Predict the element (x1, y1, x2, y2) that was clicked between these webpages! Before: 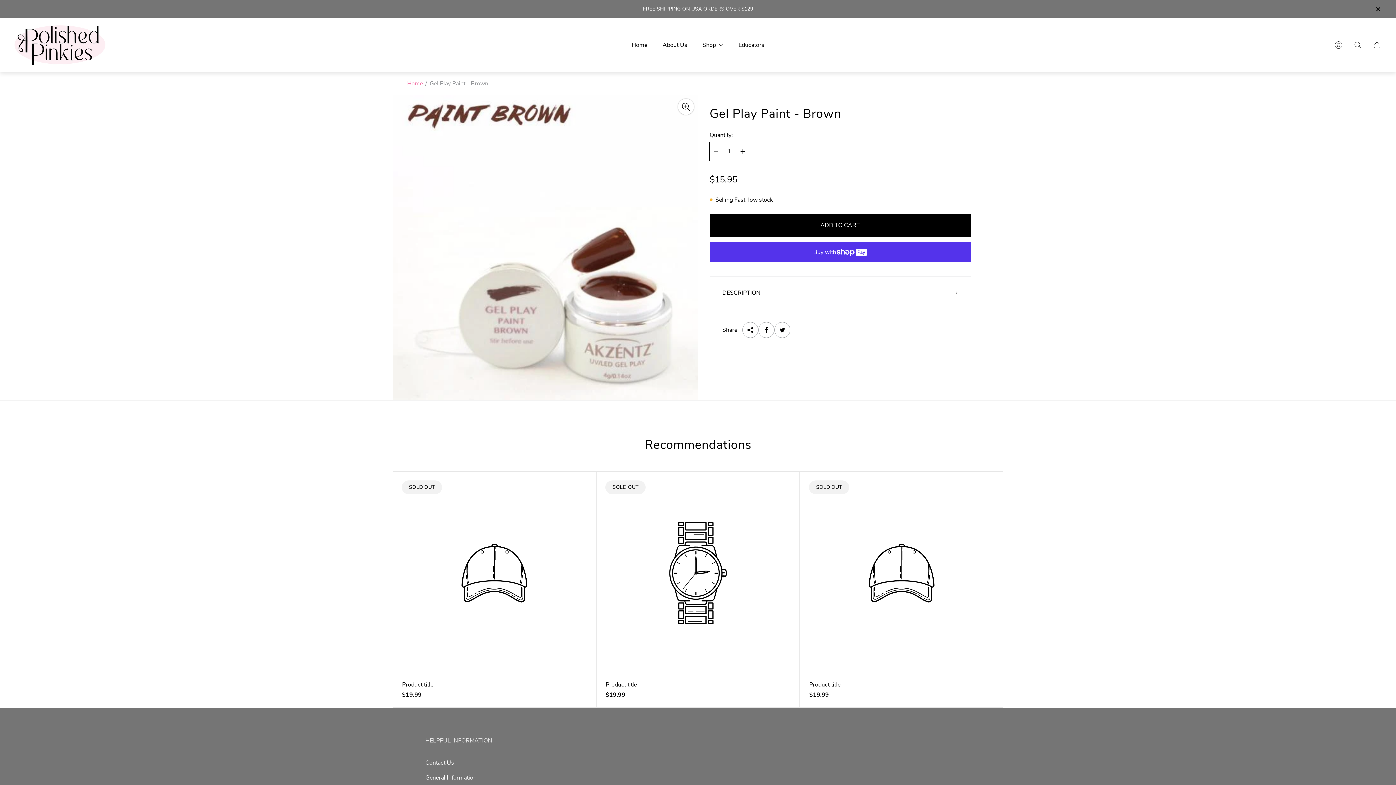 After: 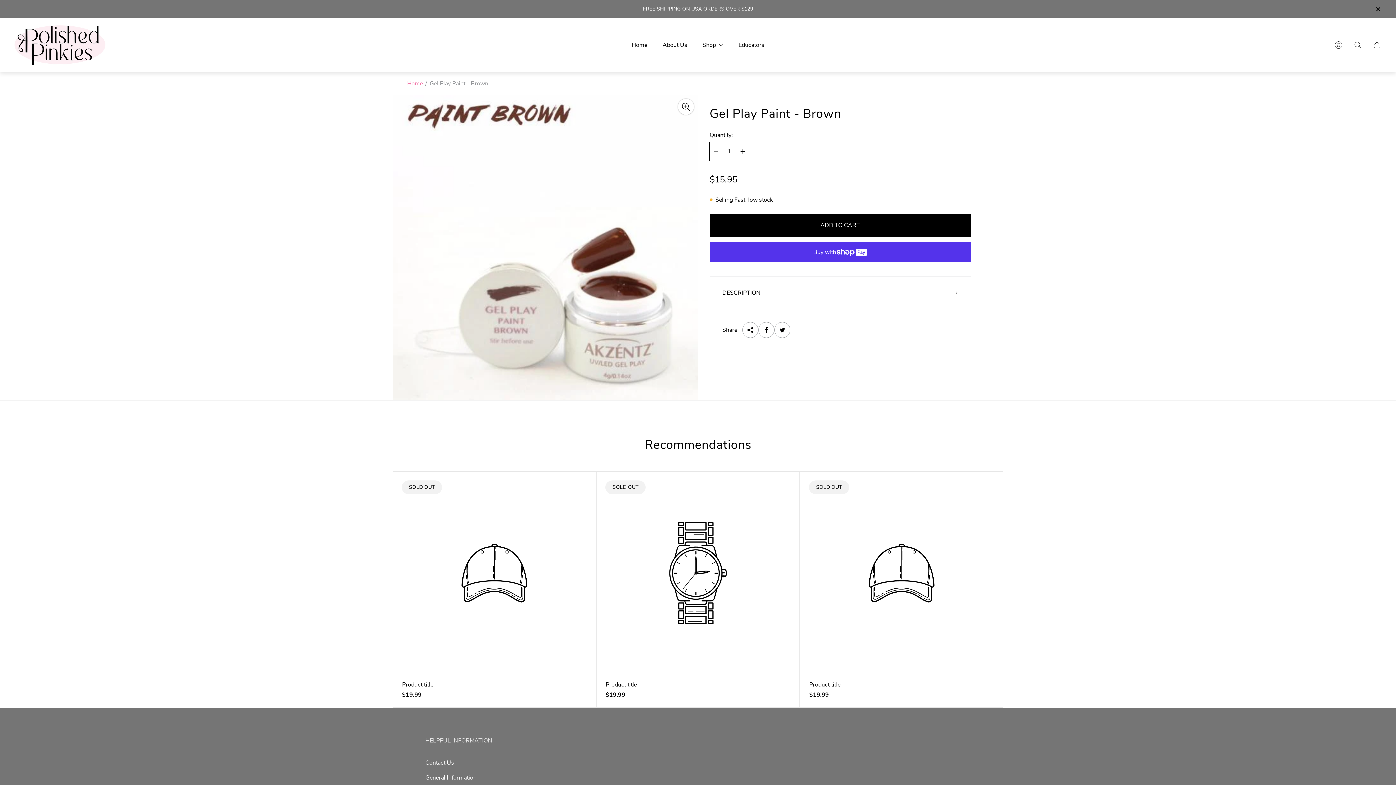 Action: bbox: (809, 681, 994, 688) label: Product title